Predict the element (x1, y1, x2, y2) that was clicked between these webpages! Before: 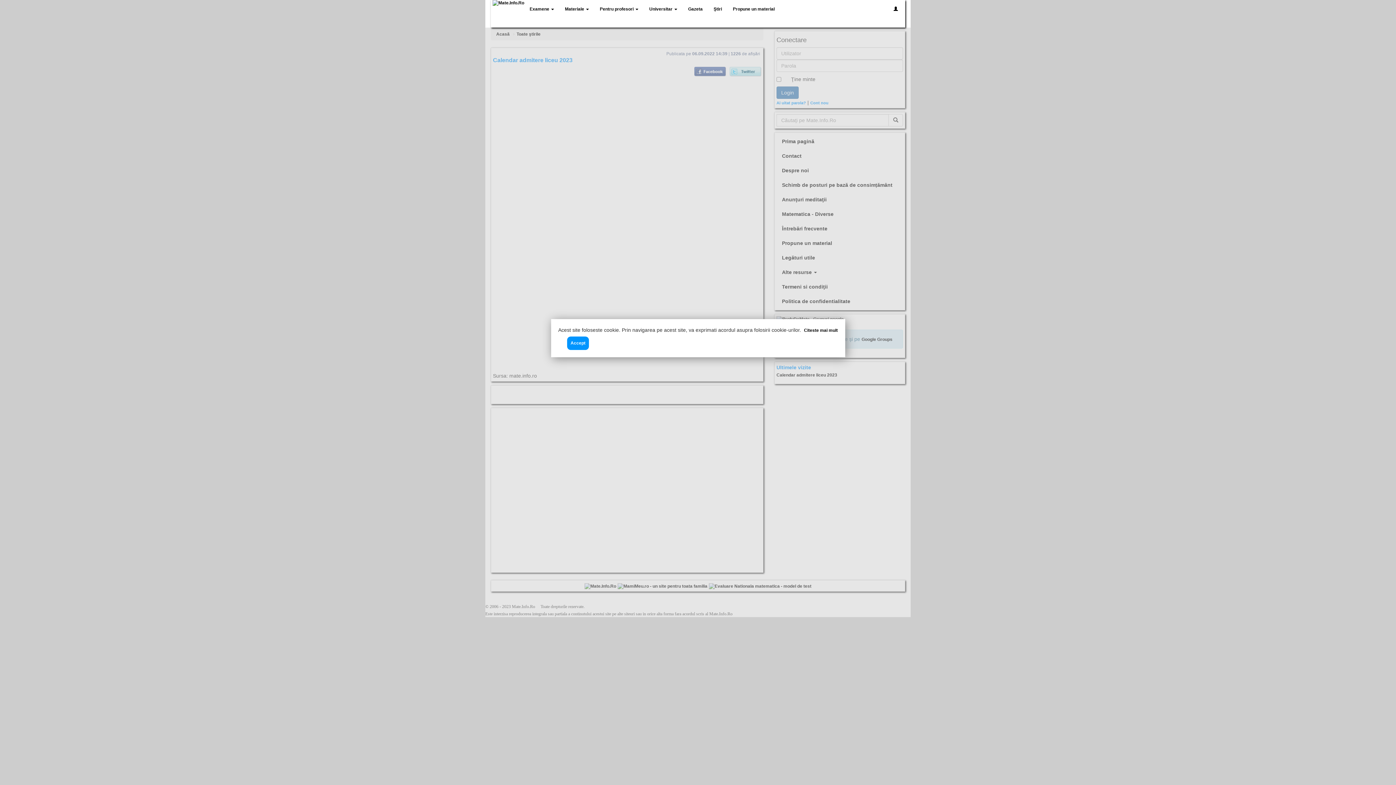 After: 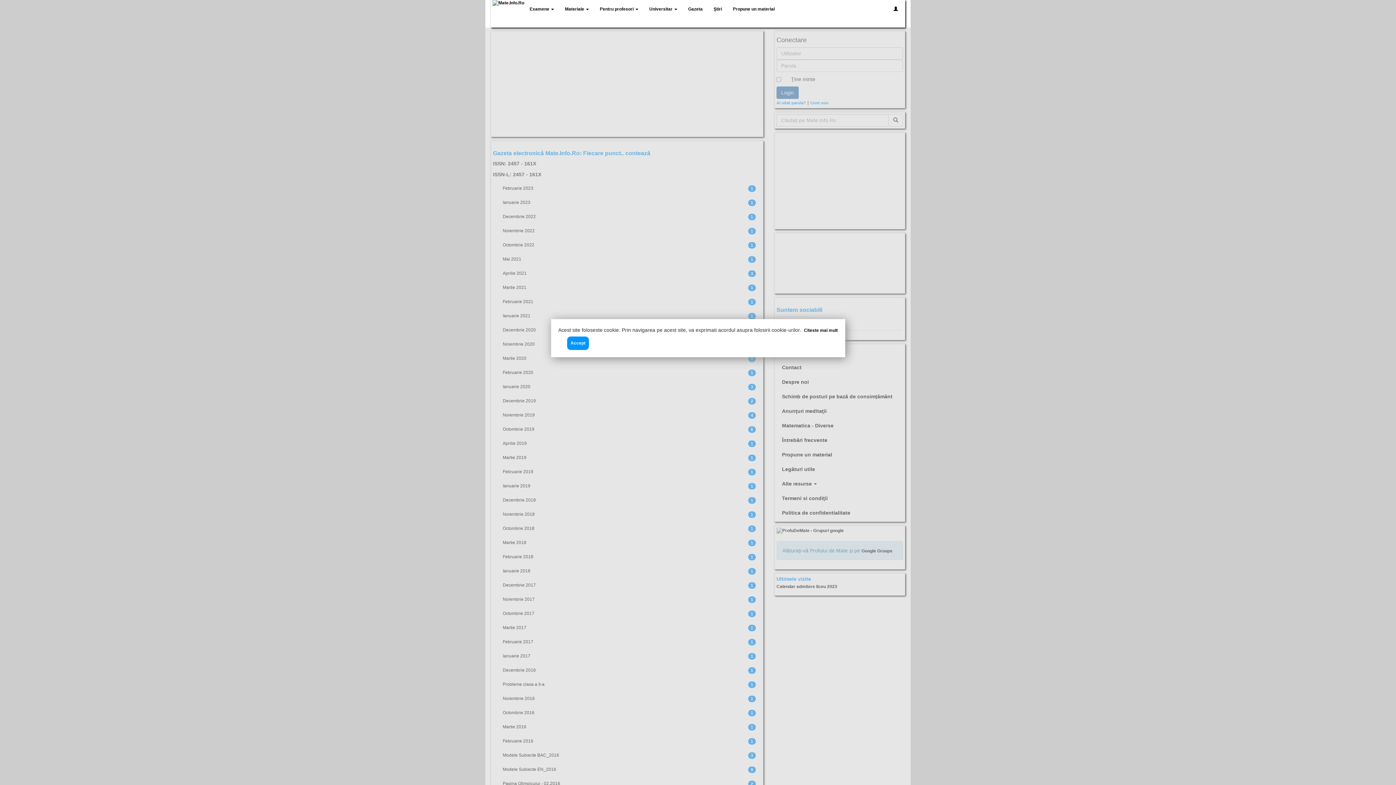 Action: bbox: (682, 0, 708, 18) label: Gazeta